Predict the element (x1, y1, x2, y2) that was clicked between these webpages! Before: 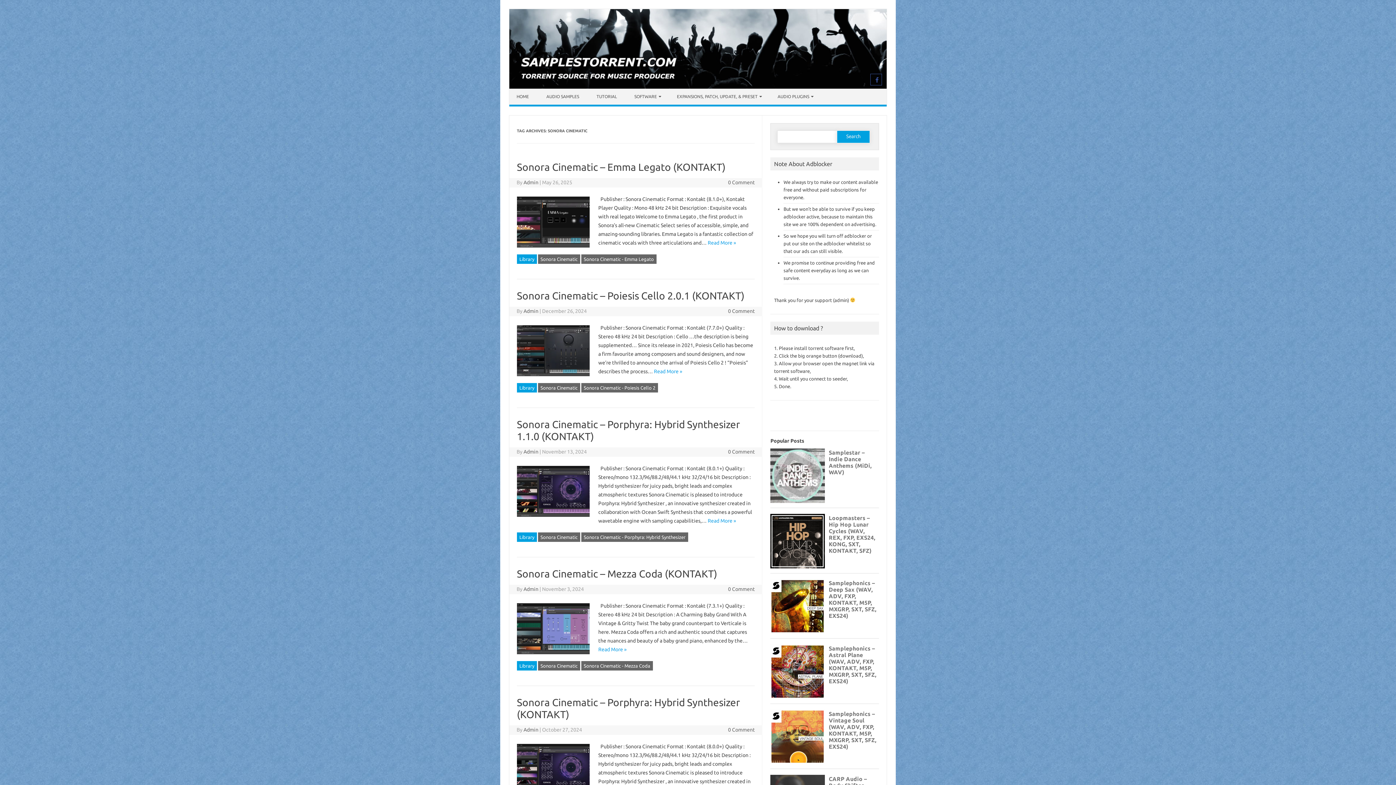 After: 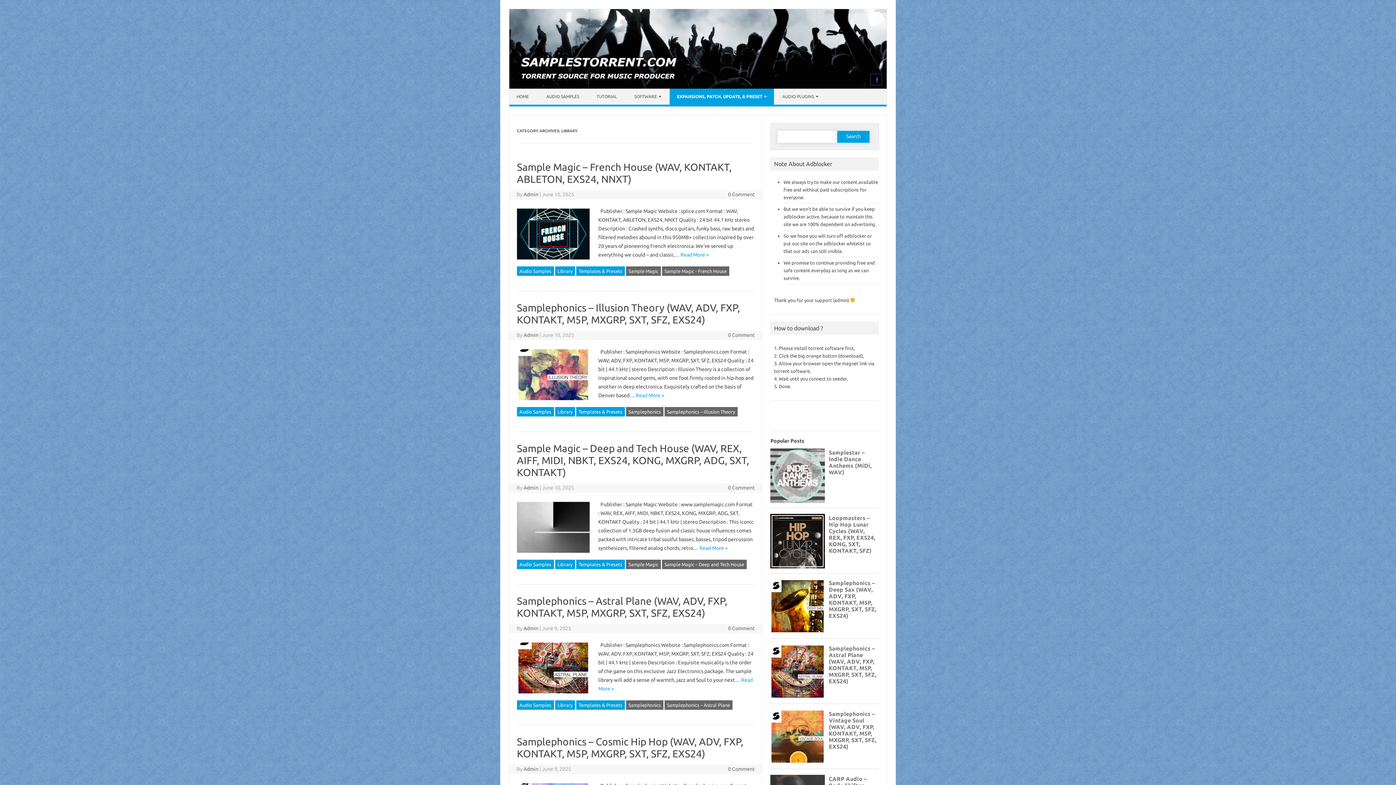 Action: bbox: (517, 661, 537, 670) label: Library